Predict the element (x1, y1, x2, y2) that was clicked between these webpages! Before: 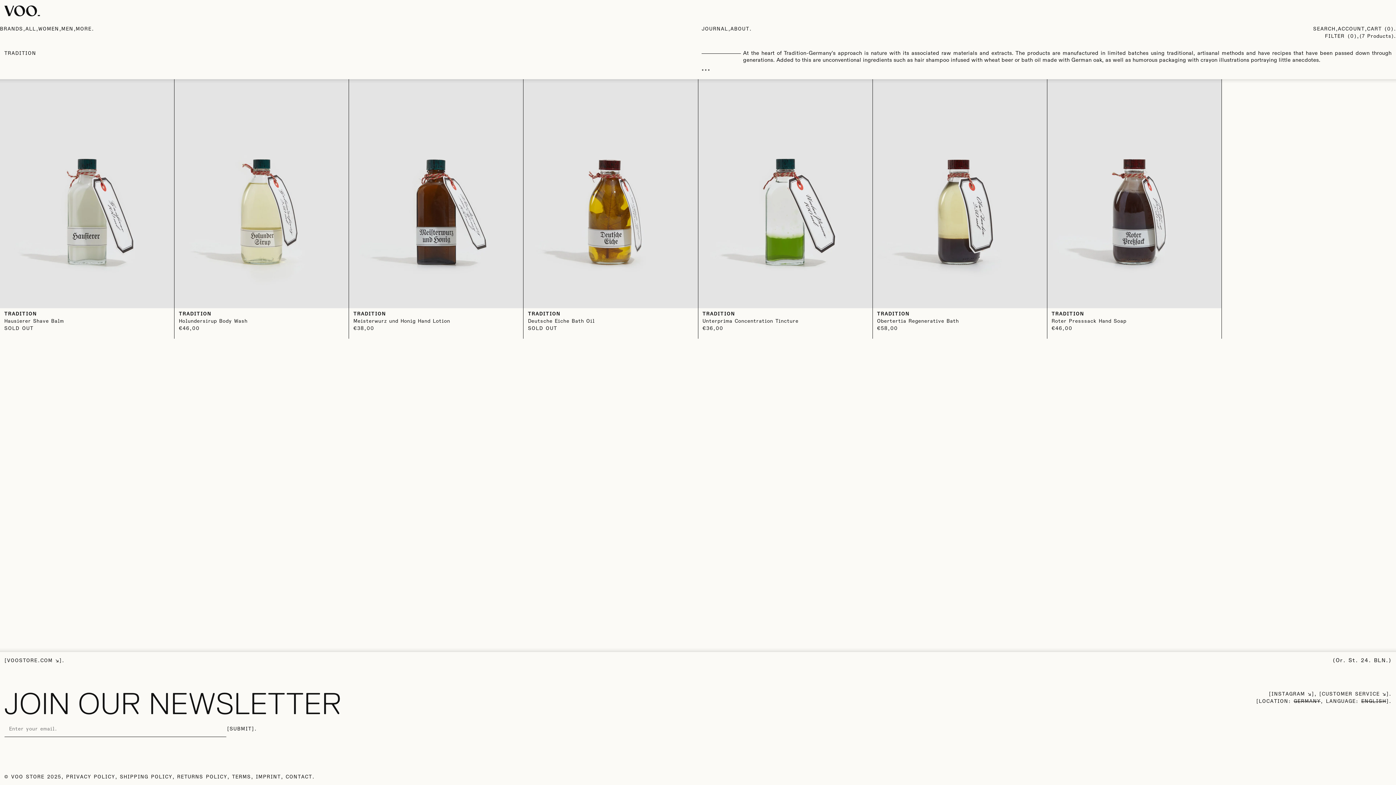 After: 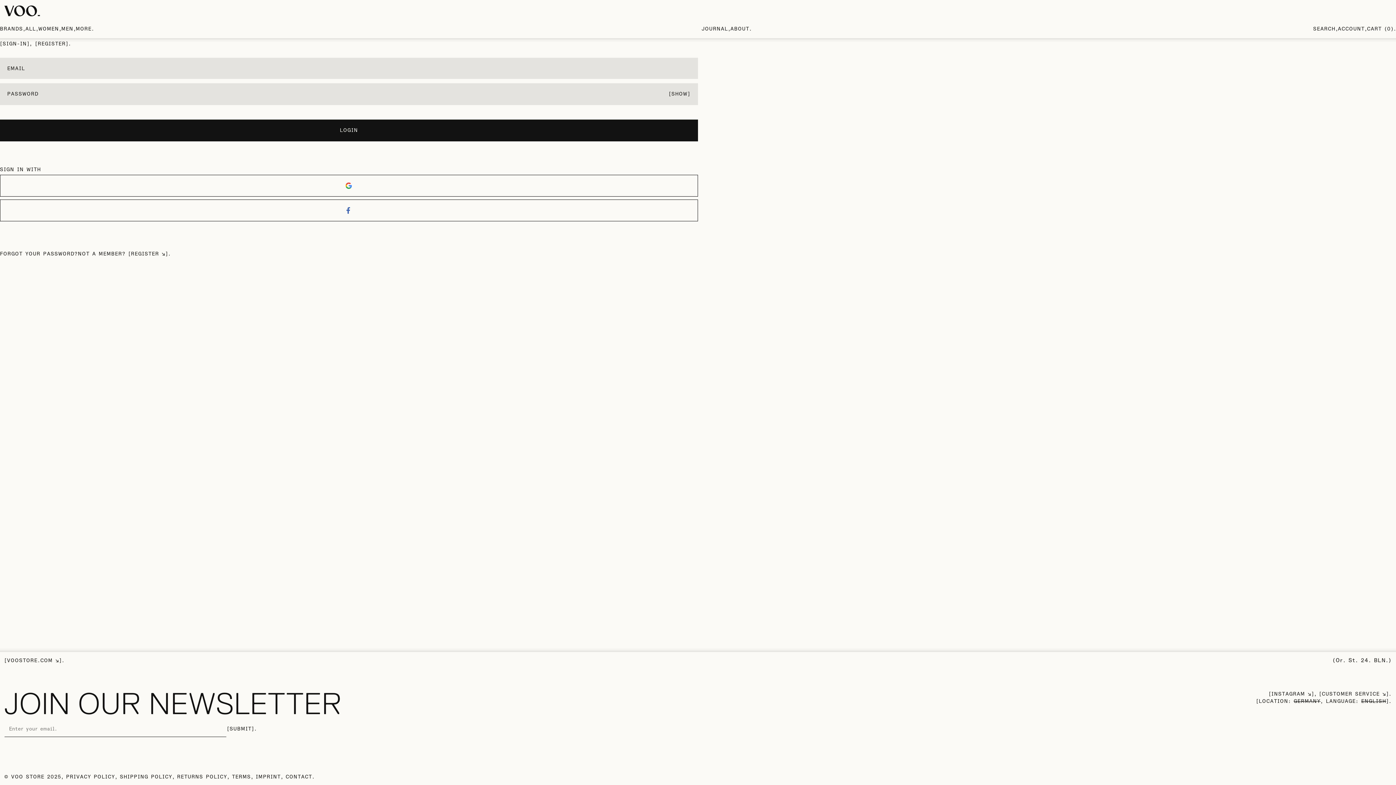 Action: label: ACCOUNT bbox: (1338, 25, 1365, 32)